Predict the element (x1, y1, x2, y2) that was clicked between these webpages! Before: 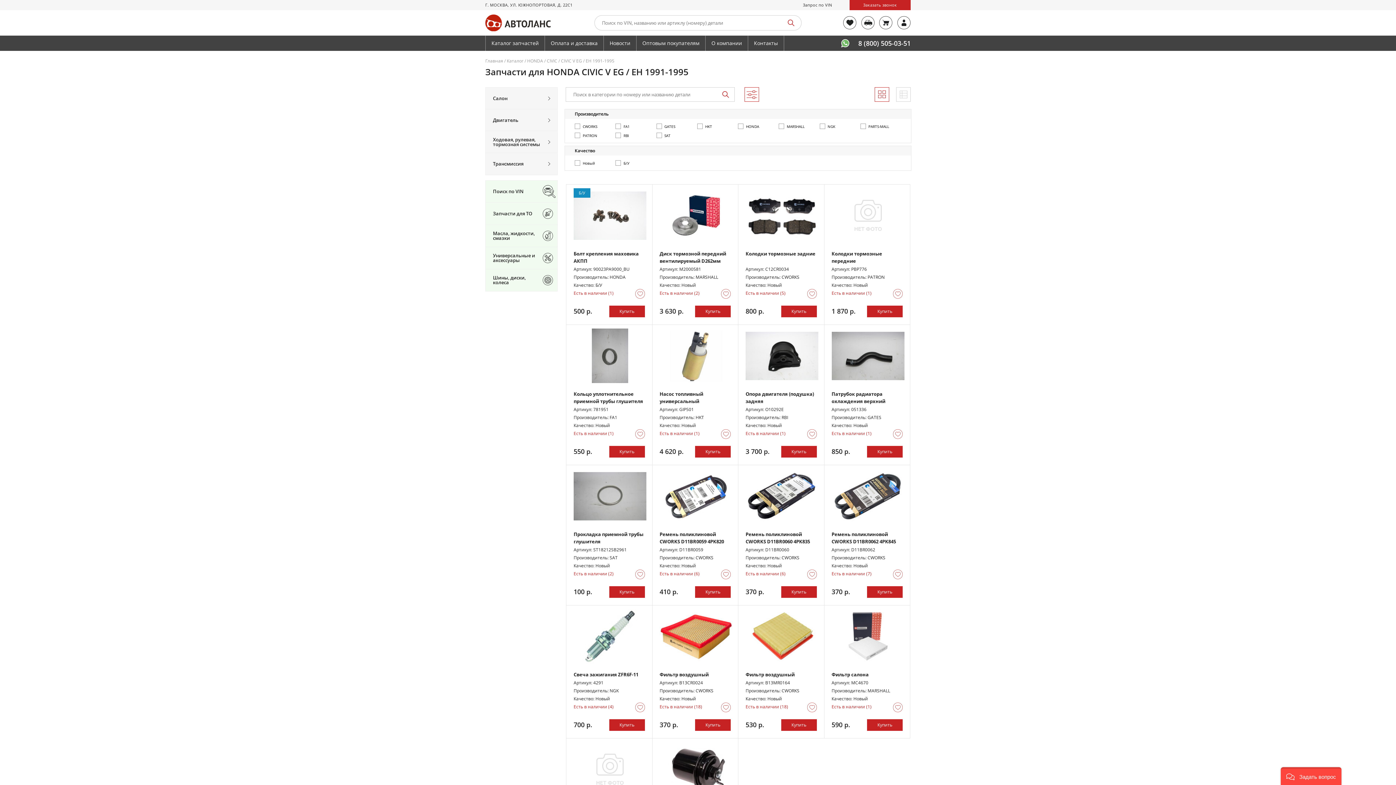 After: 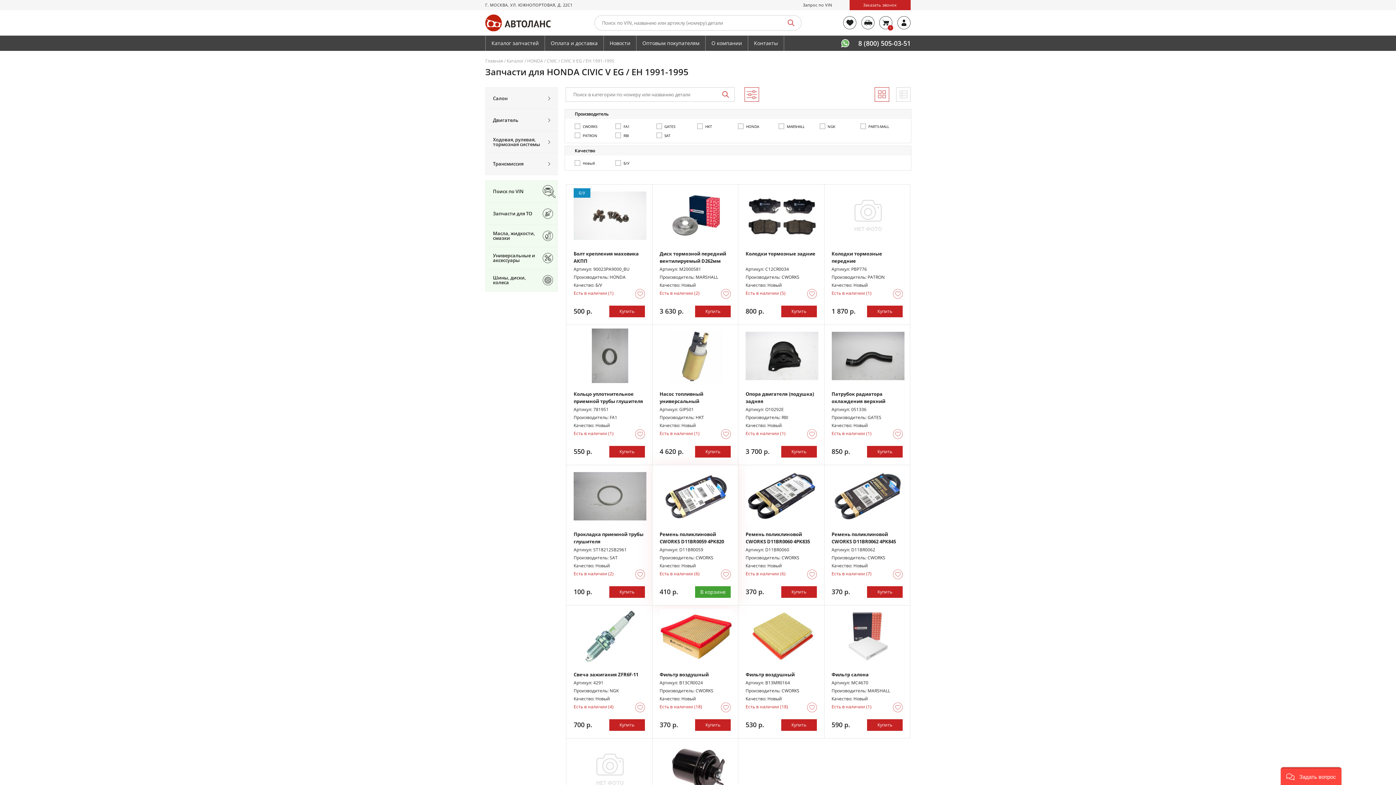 Action: bbox: (695, 586, 730, 598) label: Купить